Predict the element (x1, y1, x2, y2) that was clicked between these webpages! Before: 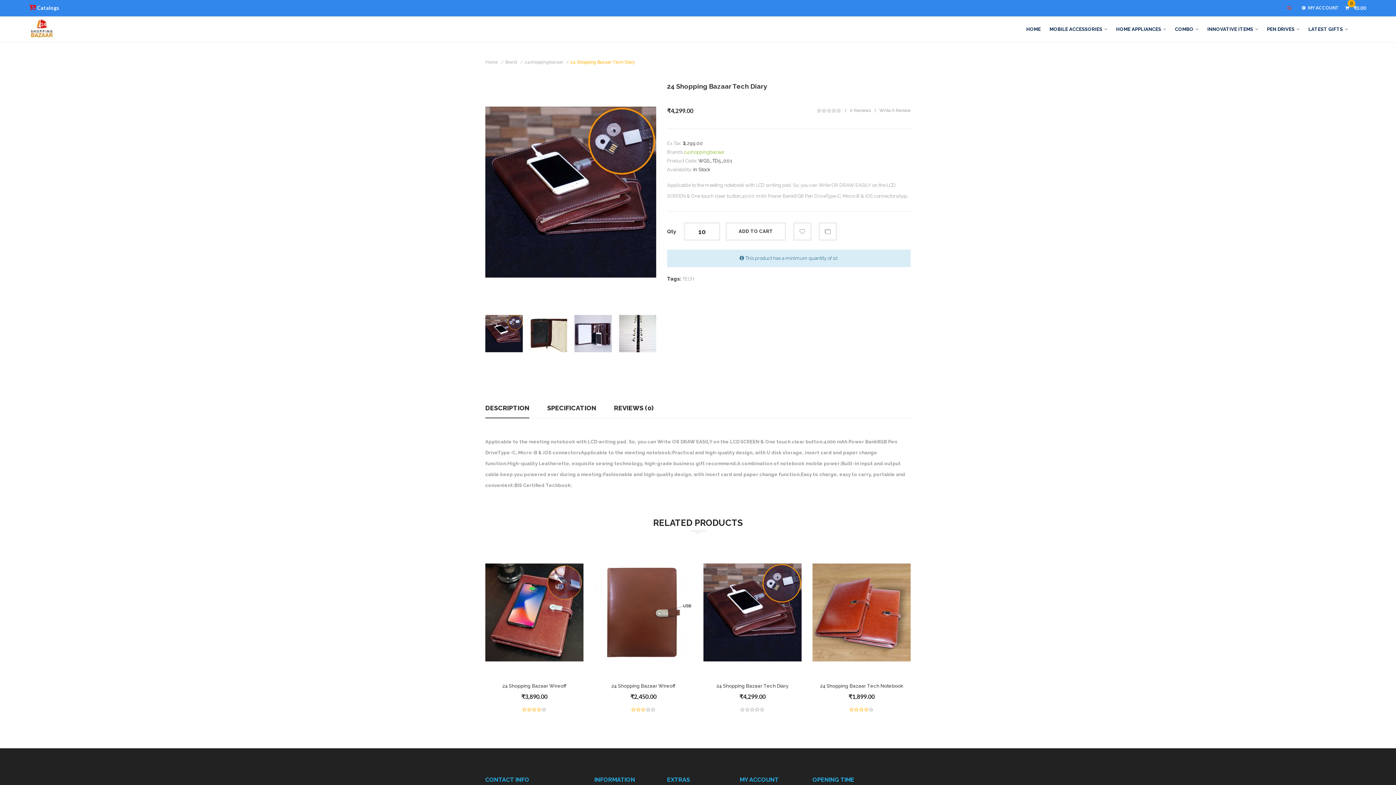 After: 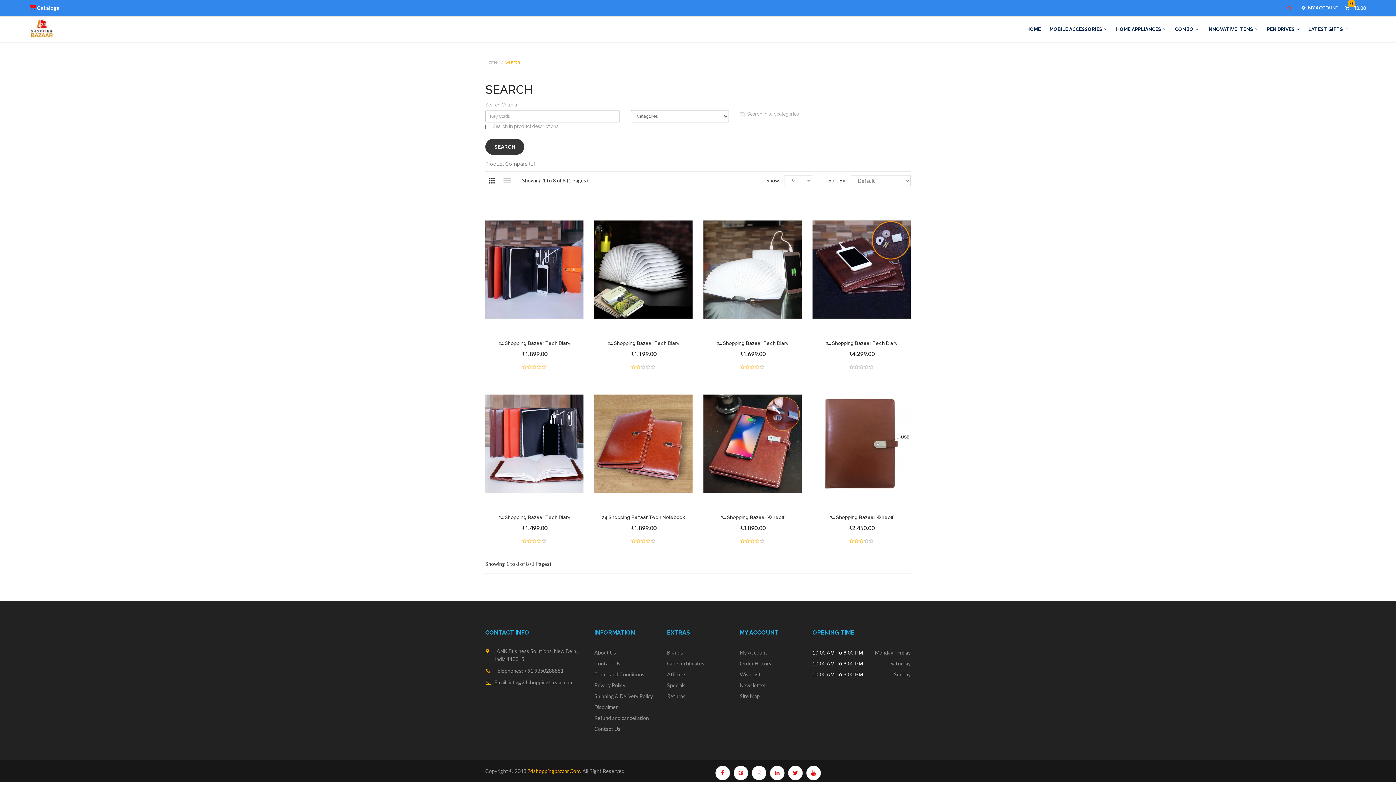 Action: label: TECH bbox: (682, 276, 694, 281)